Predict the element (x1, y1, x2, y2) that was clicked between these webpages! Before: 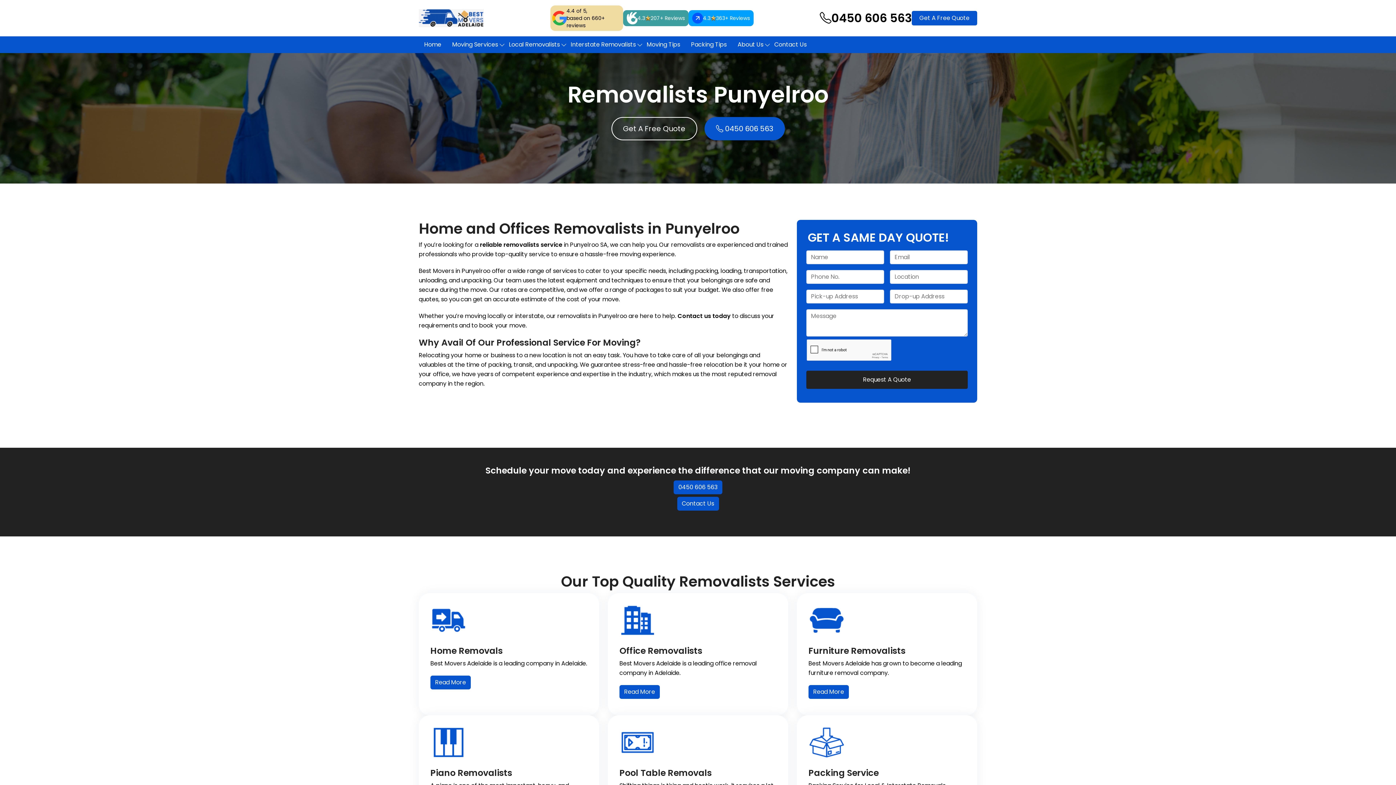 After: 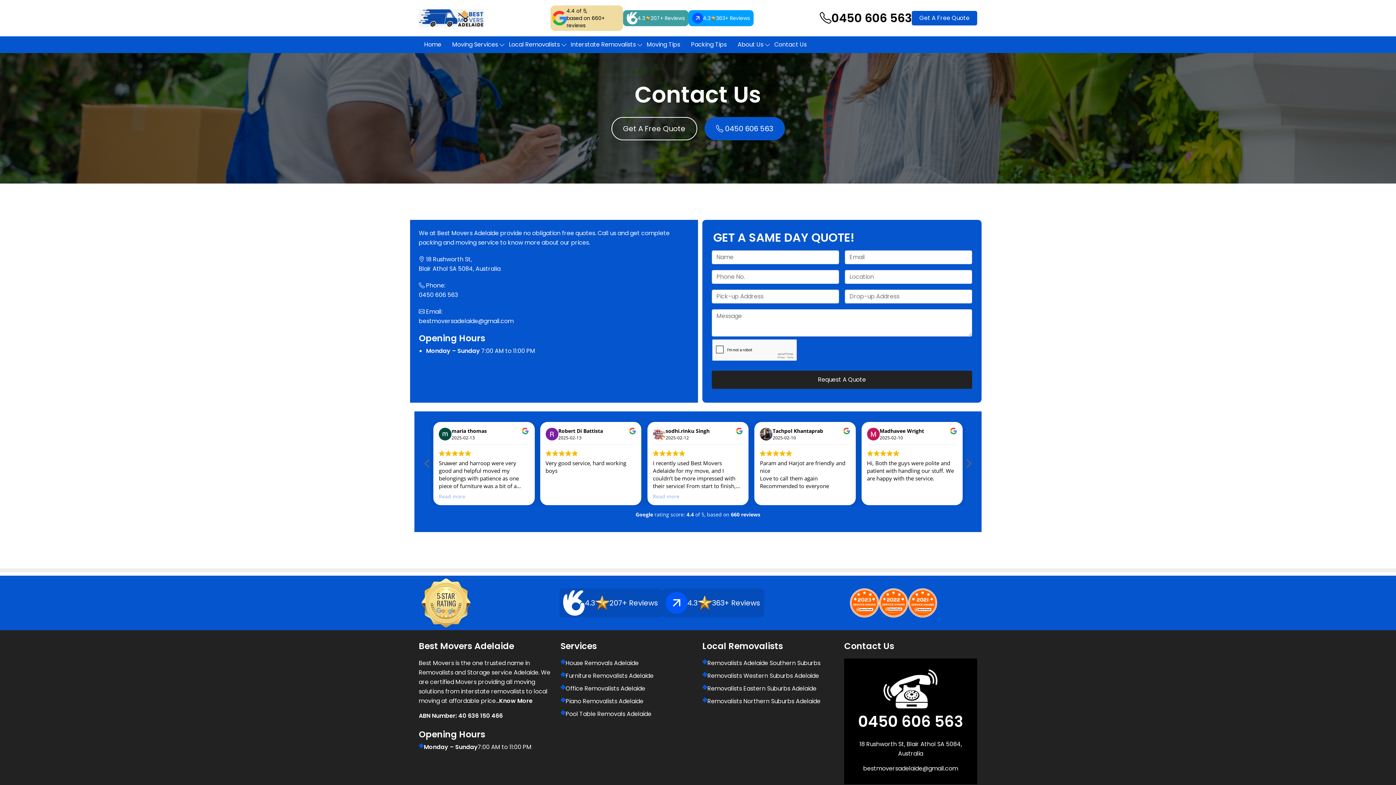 Action: label: Contact us today bbox: (677, 312, 730, 320)